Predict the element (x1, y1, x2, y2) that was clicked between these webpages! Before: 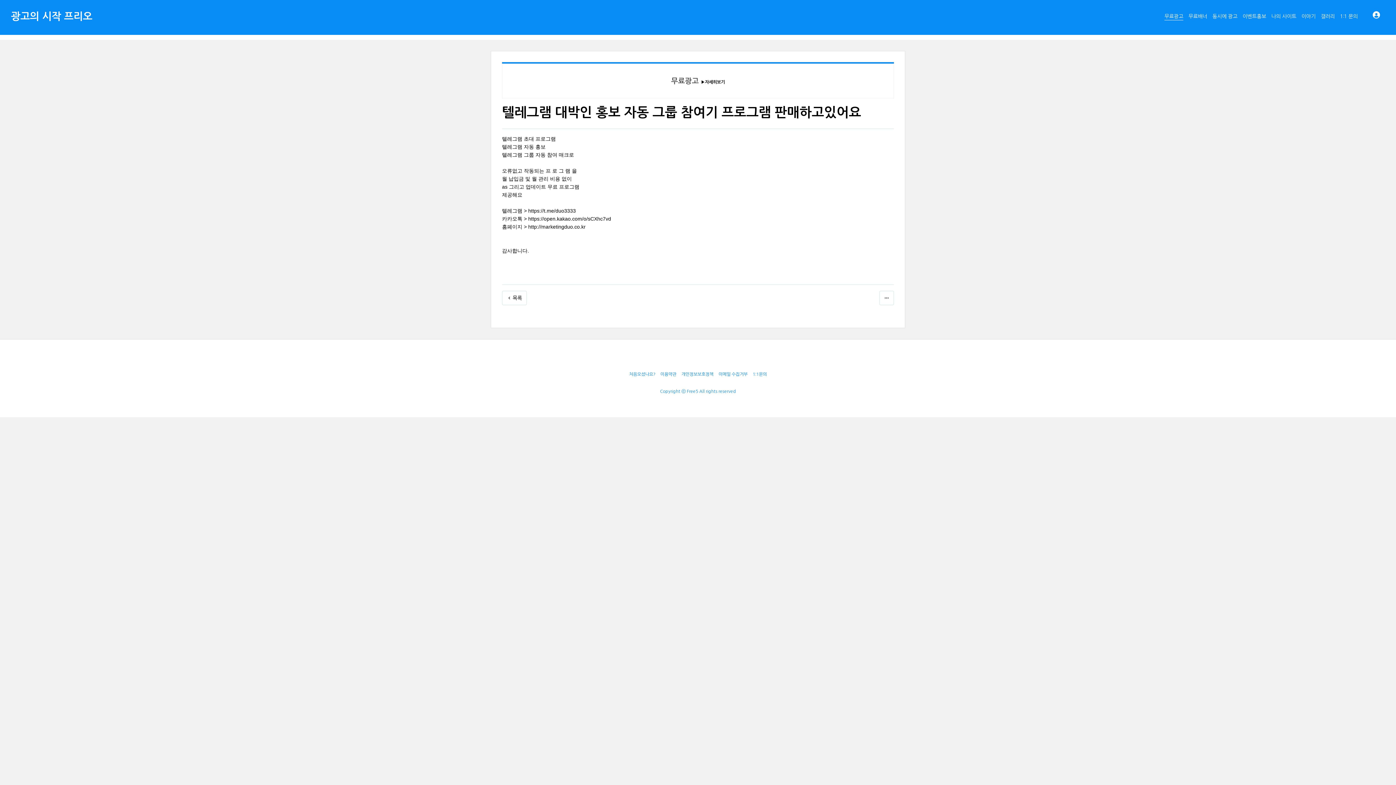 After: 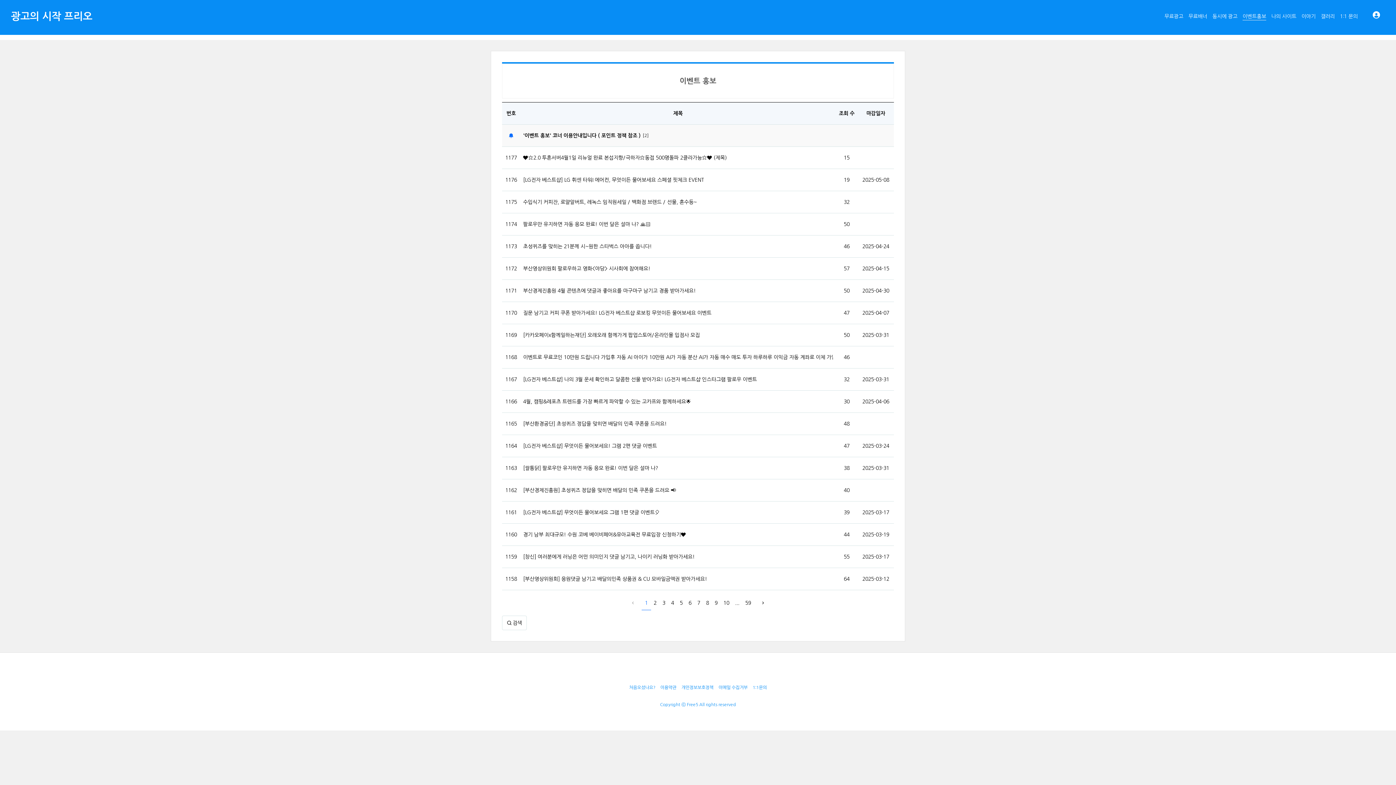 Action: label: 이벤트홍보 bbox: (1242, 0, 1266, 32)